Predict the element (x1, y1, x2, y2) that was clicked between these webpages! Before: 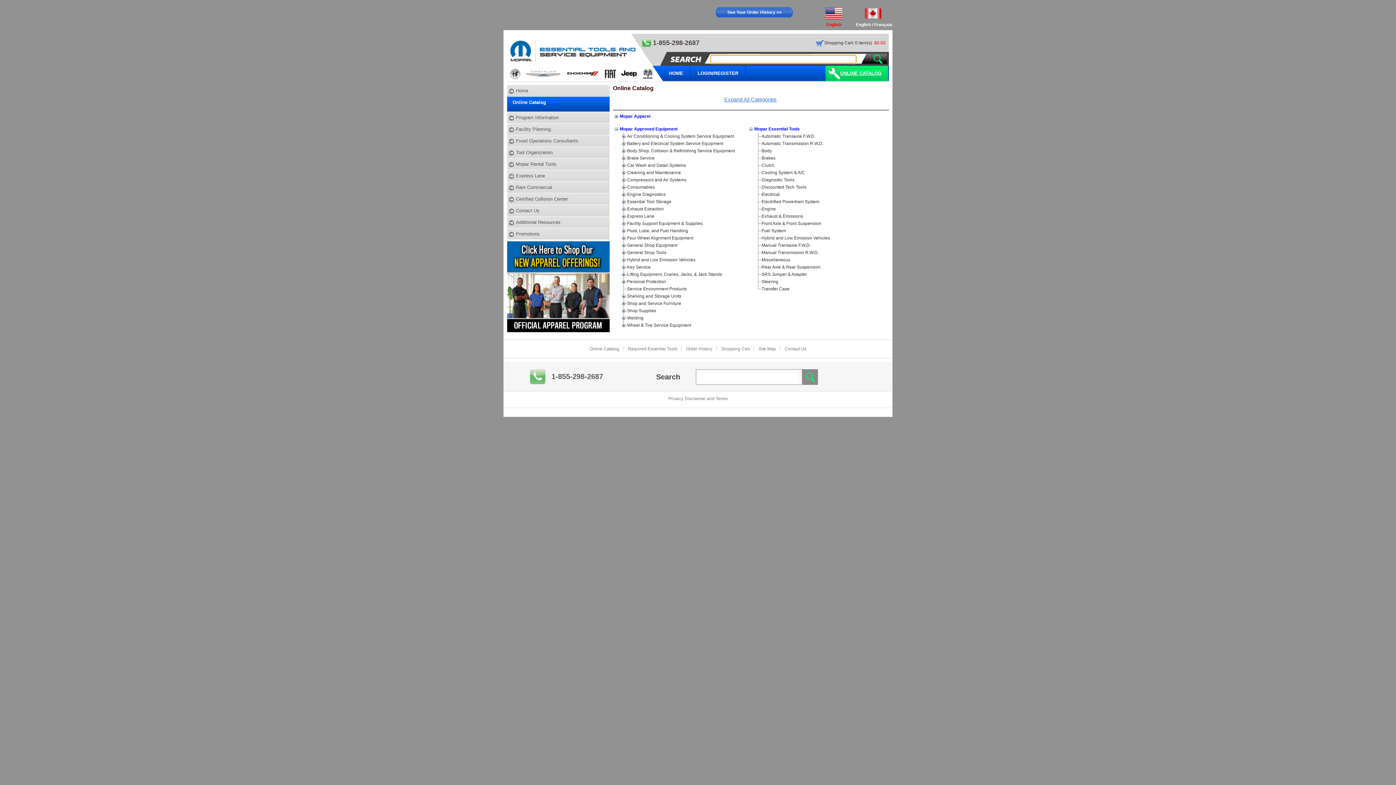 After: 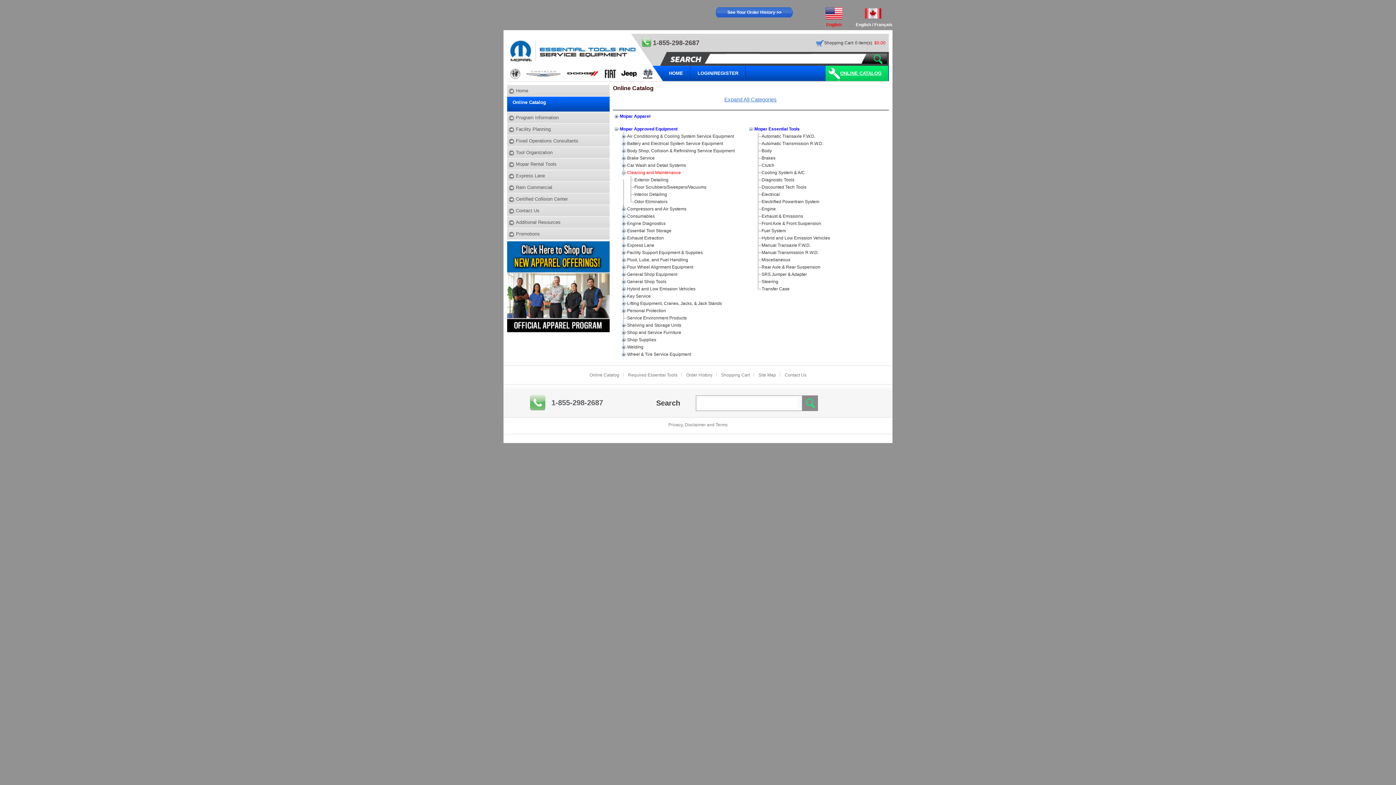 Action: bbox: (627, 170, 681, 175) label: Cleaning and Maintenance